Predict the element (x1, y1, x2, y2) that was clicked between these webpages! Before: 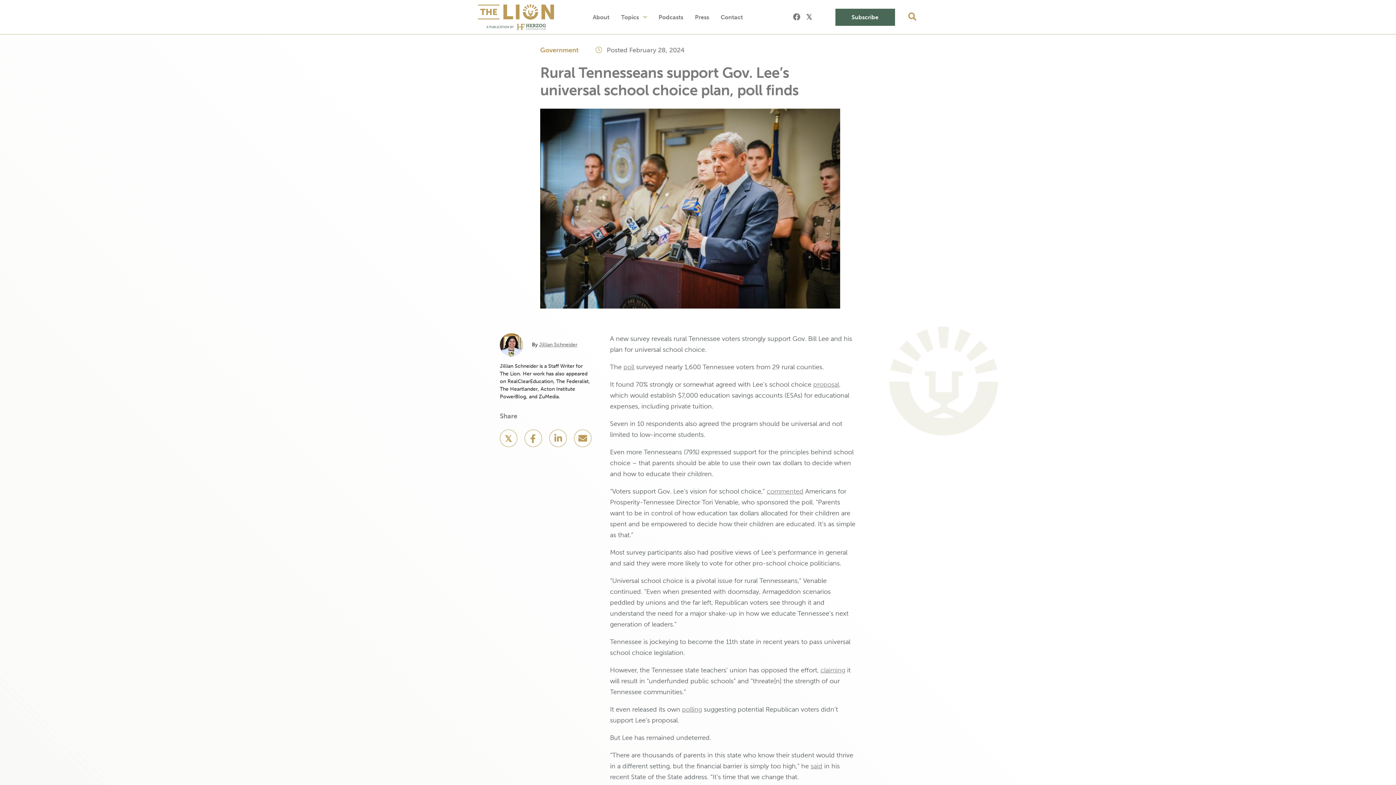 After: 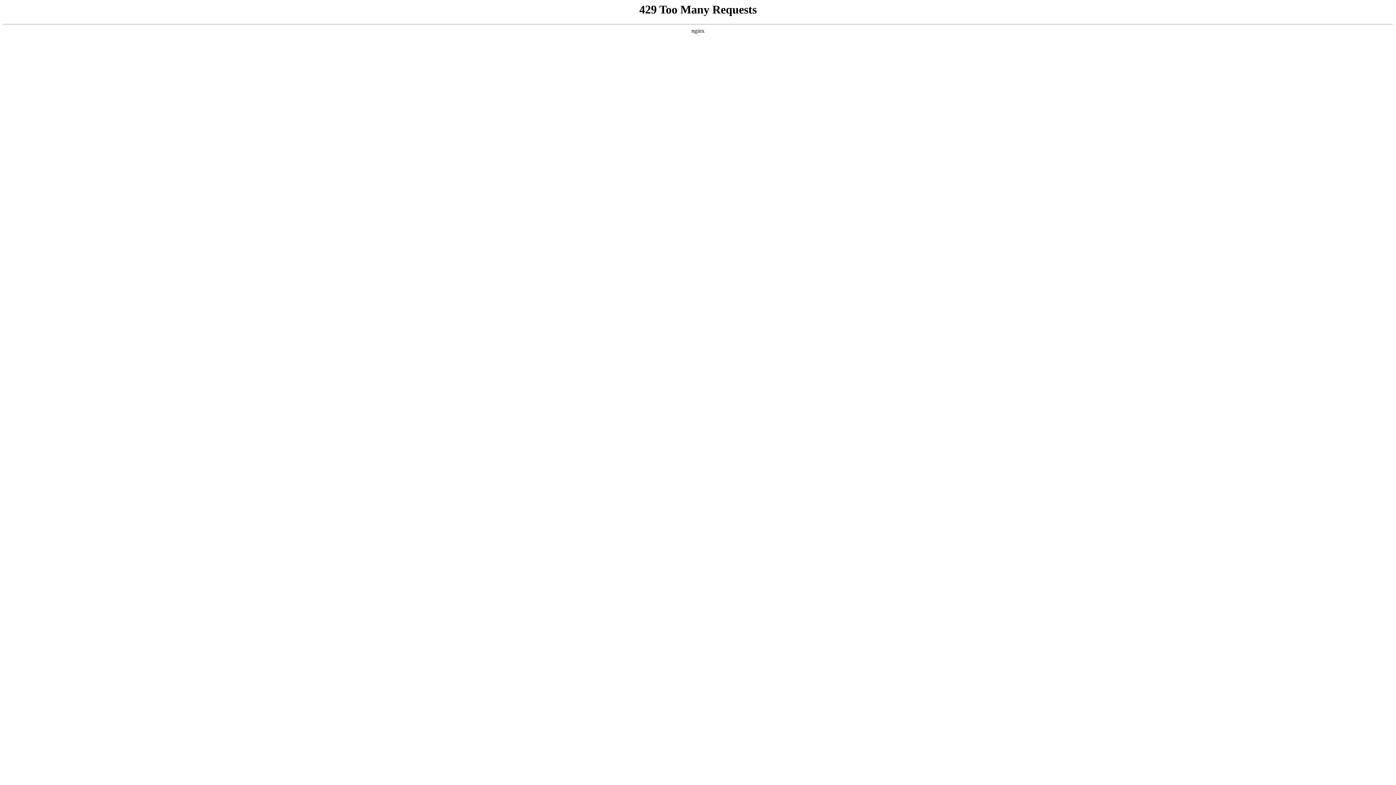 Action: bbox: (835, 8, 895, 25) label: Subscribe